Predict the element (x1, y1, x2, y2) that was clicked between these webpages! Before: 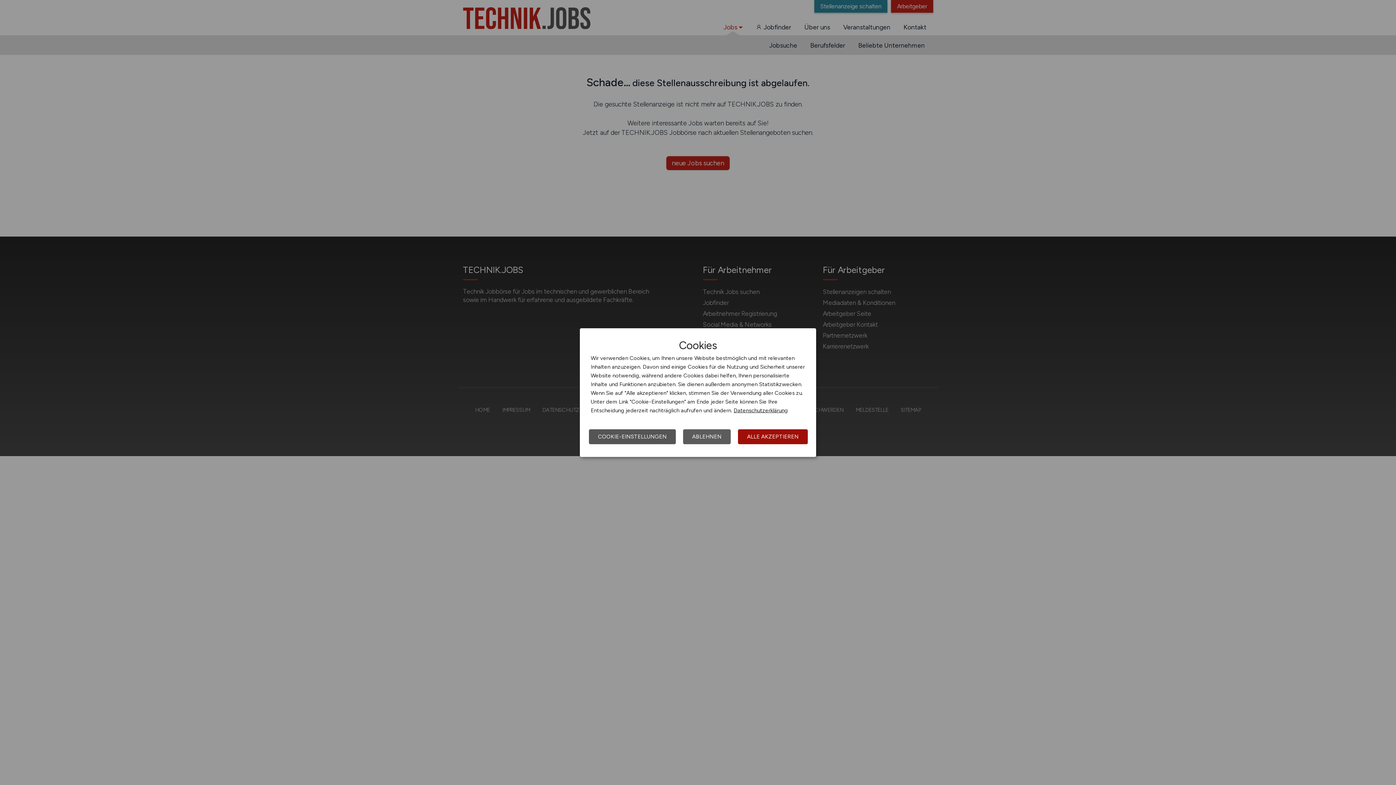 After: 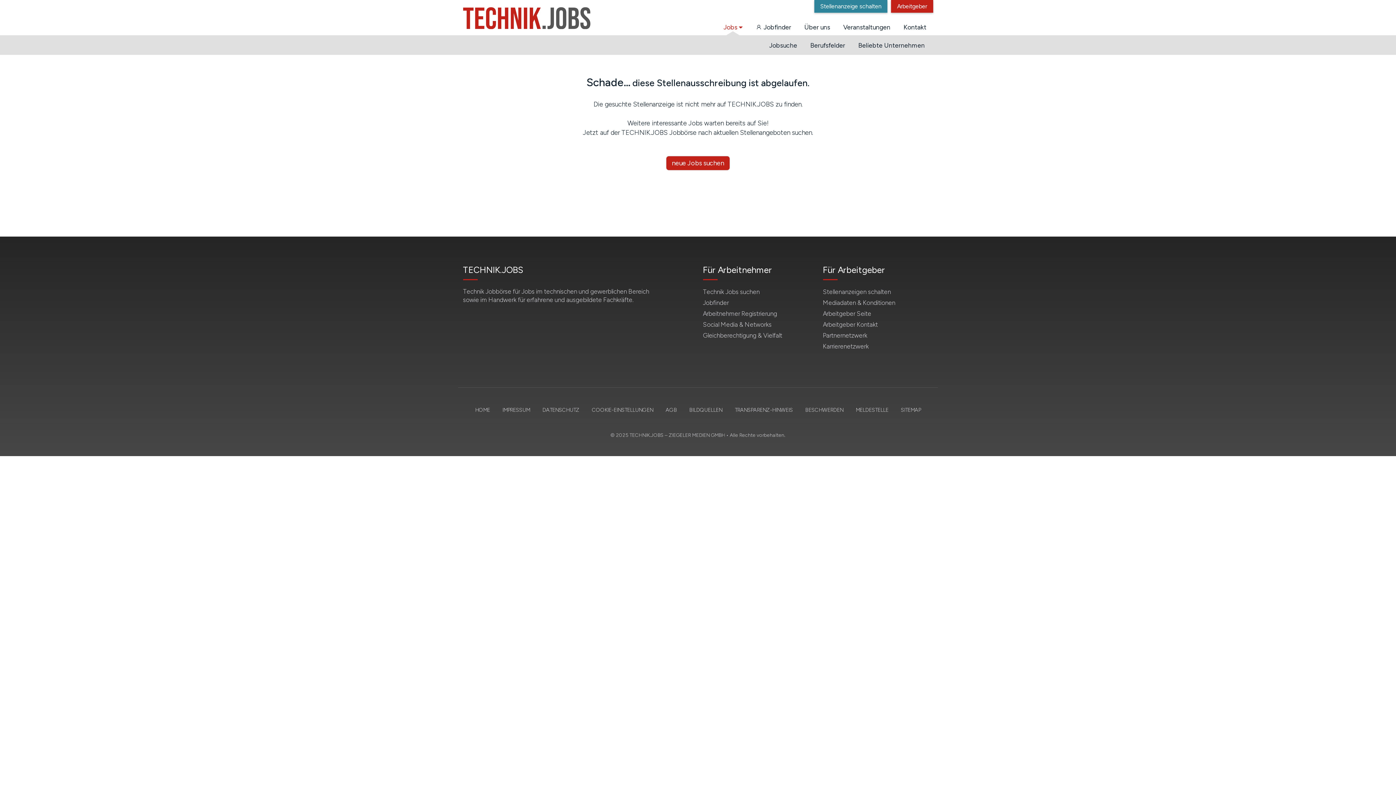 Action: bbox: (738, 429, 808, 444) label: ALLE AKZEPTIEREN